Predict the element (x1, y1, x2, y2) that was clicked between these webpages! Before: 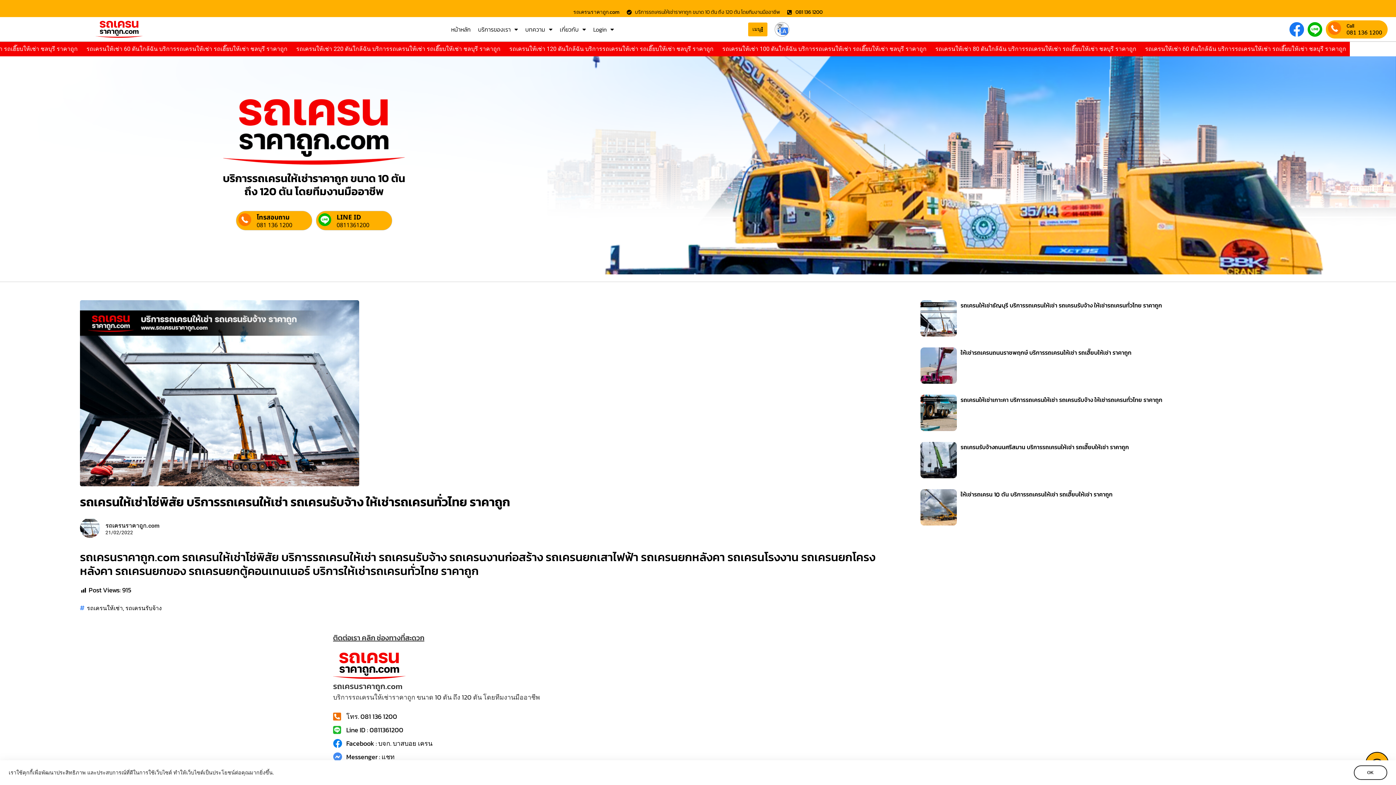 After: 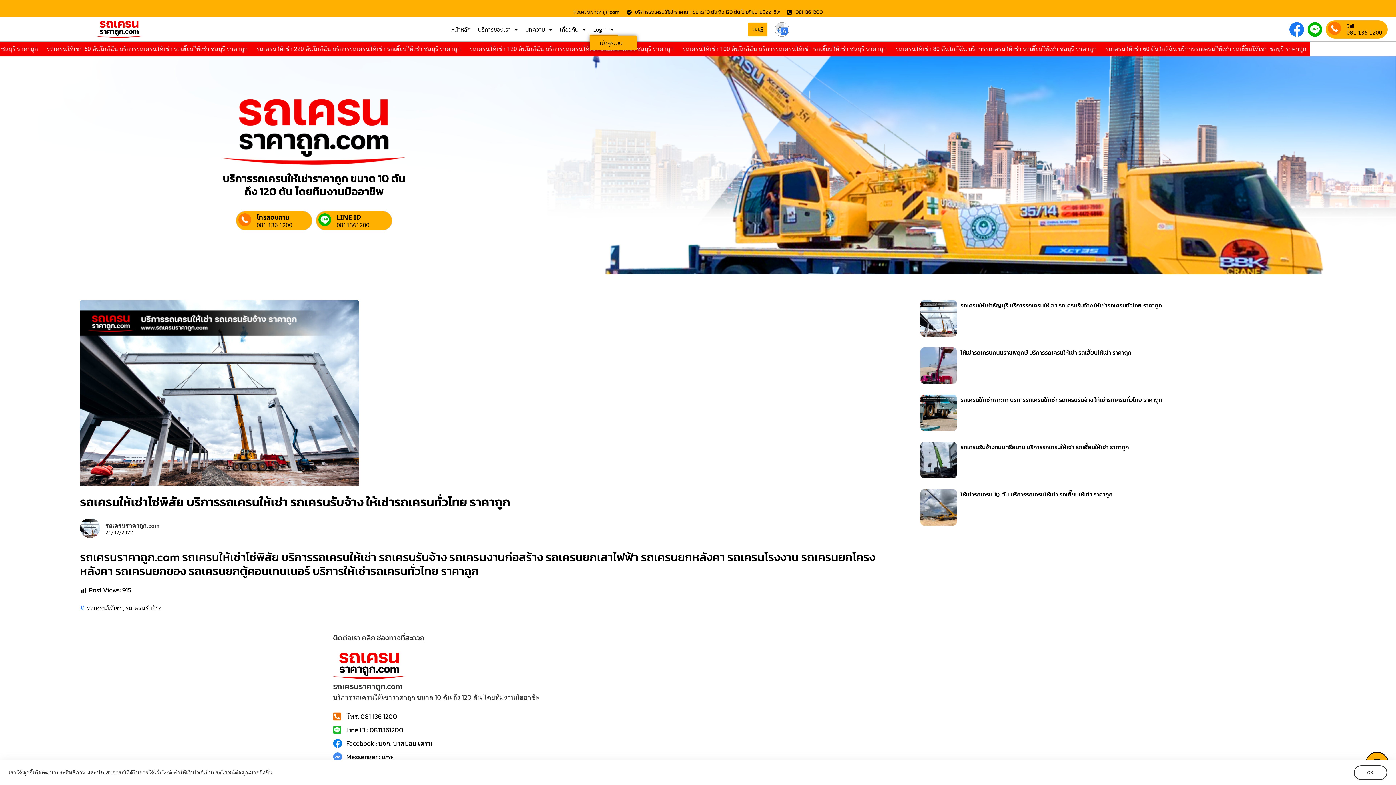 Action: bbox: (589, 23, 617, 35) label: Login